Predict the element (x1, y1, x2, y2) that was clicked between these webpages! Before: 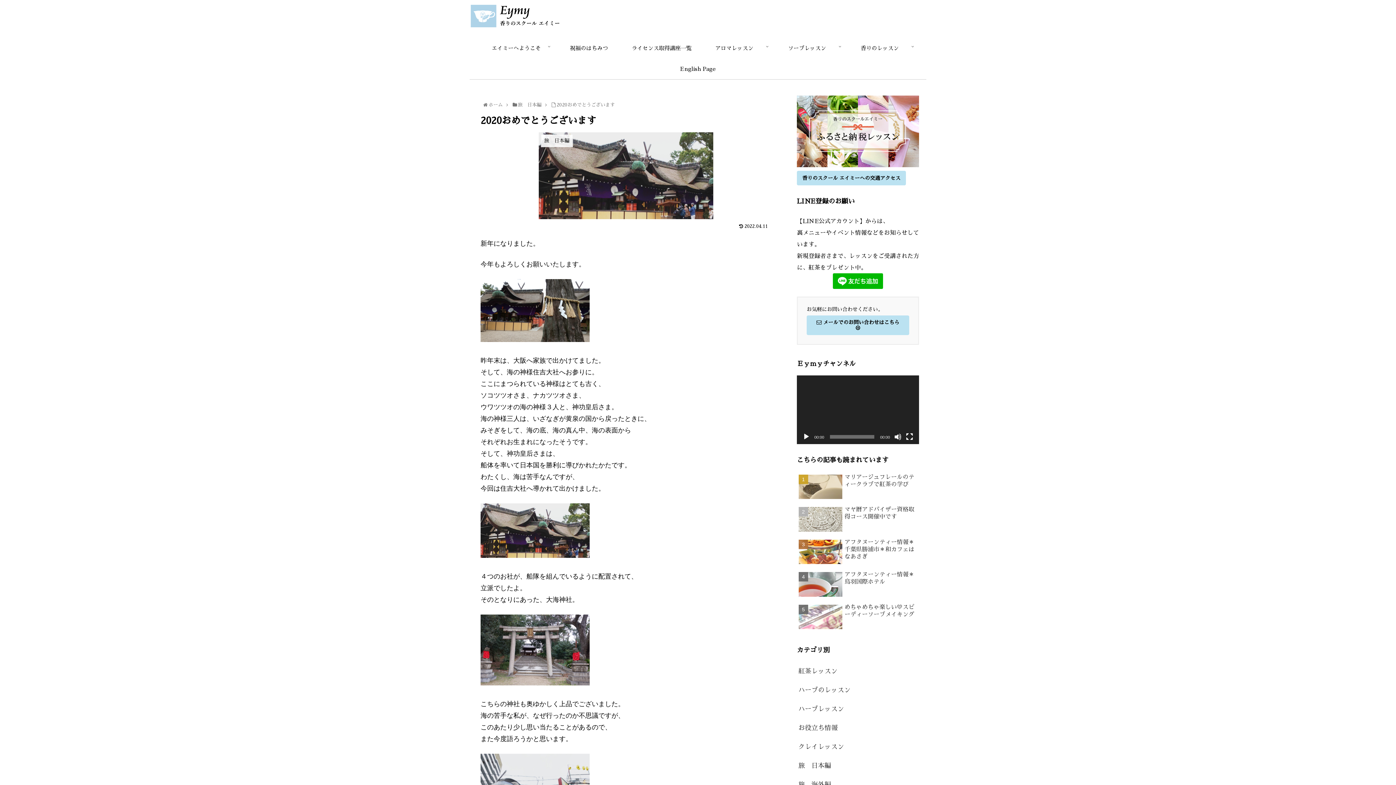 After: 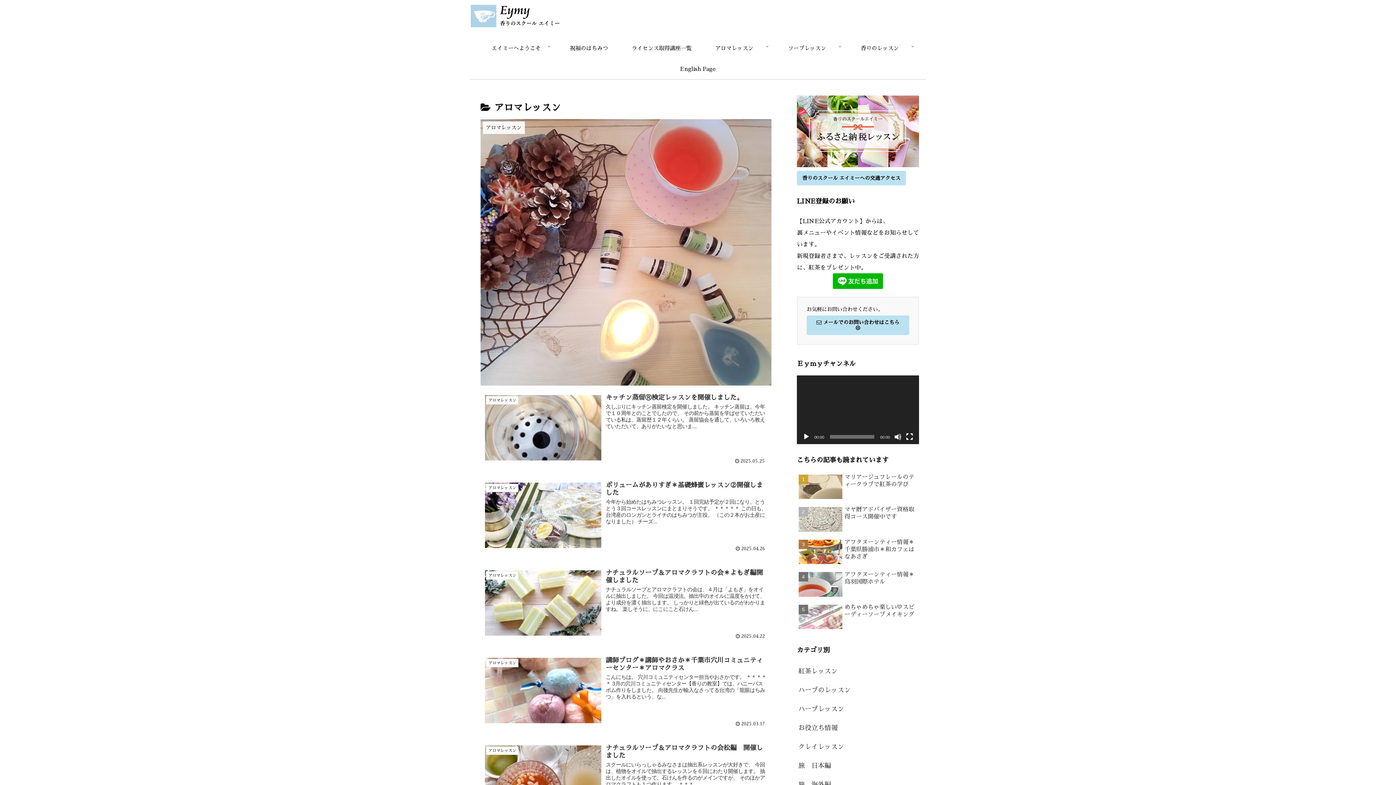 Action: label: アロマレッスン bbox: (698, 43, 770, 53)